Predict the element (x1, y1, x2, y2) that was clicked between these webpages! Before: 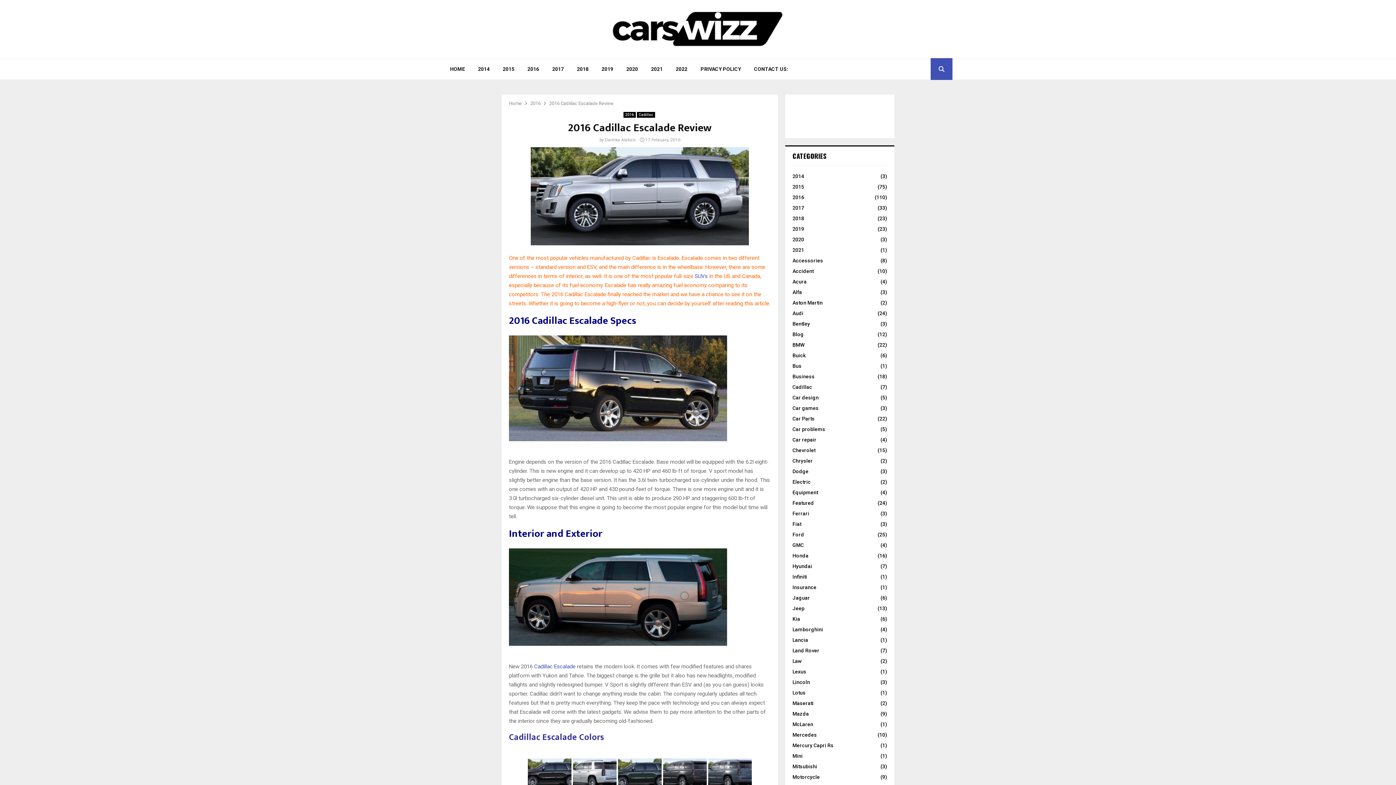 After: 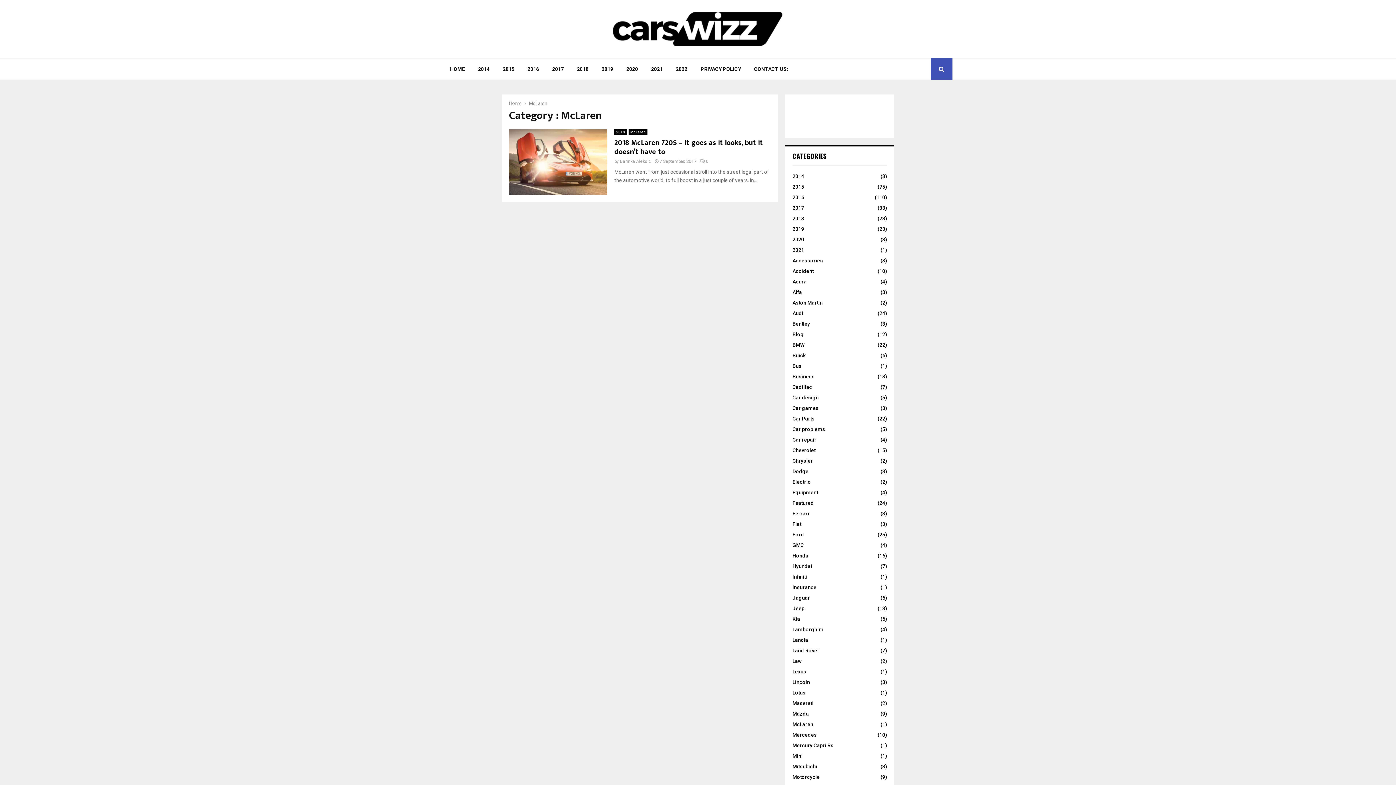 Action: bbox: (792, 721, 813, 727) label: McLaren
(1)